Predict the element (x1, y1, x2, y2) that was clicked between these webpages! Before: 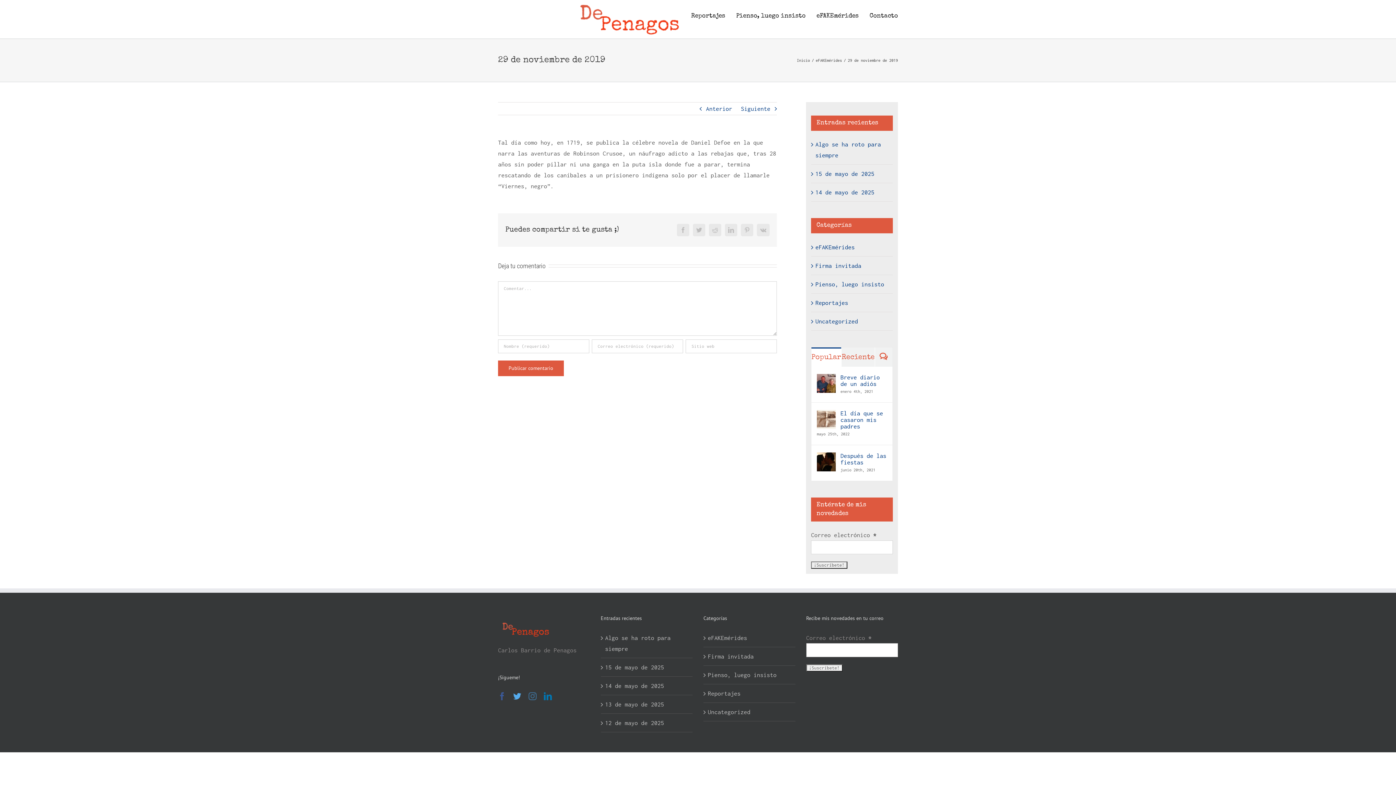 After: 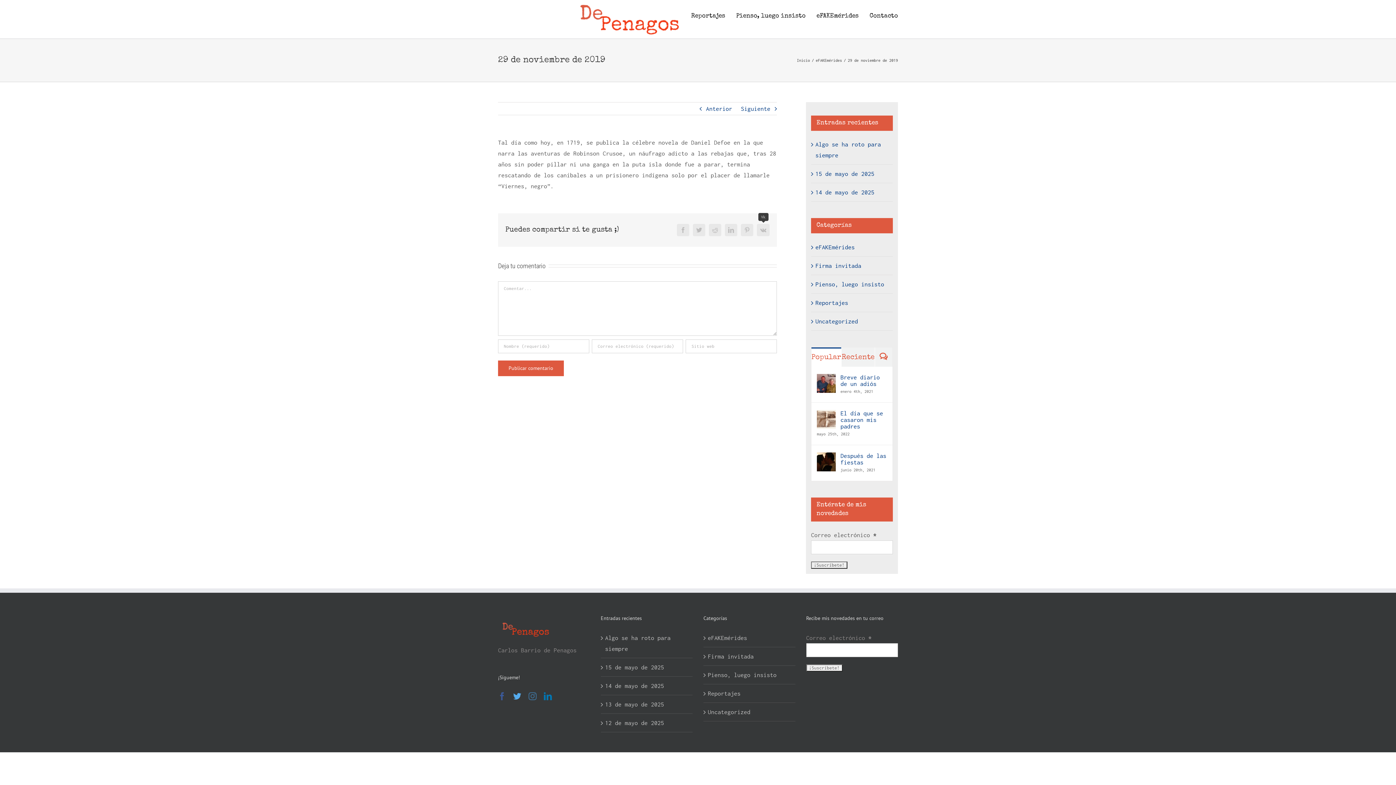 Action: bbox: (757, 223, 769, 236) label: Vk